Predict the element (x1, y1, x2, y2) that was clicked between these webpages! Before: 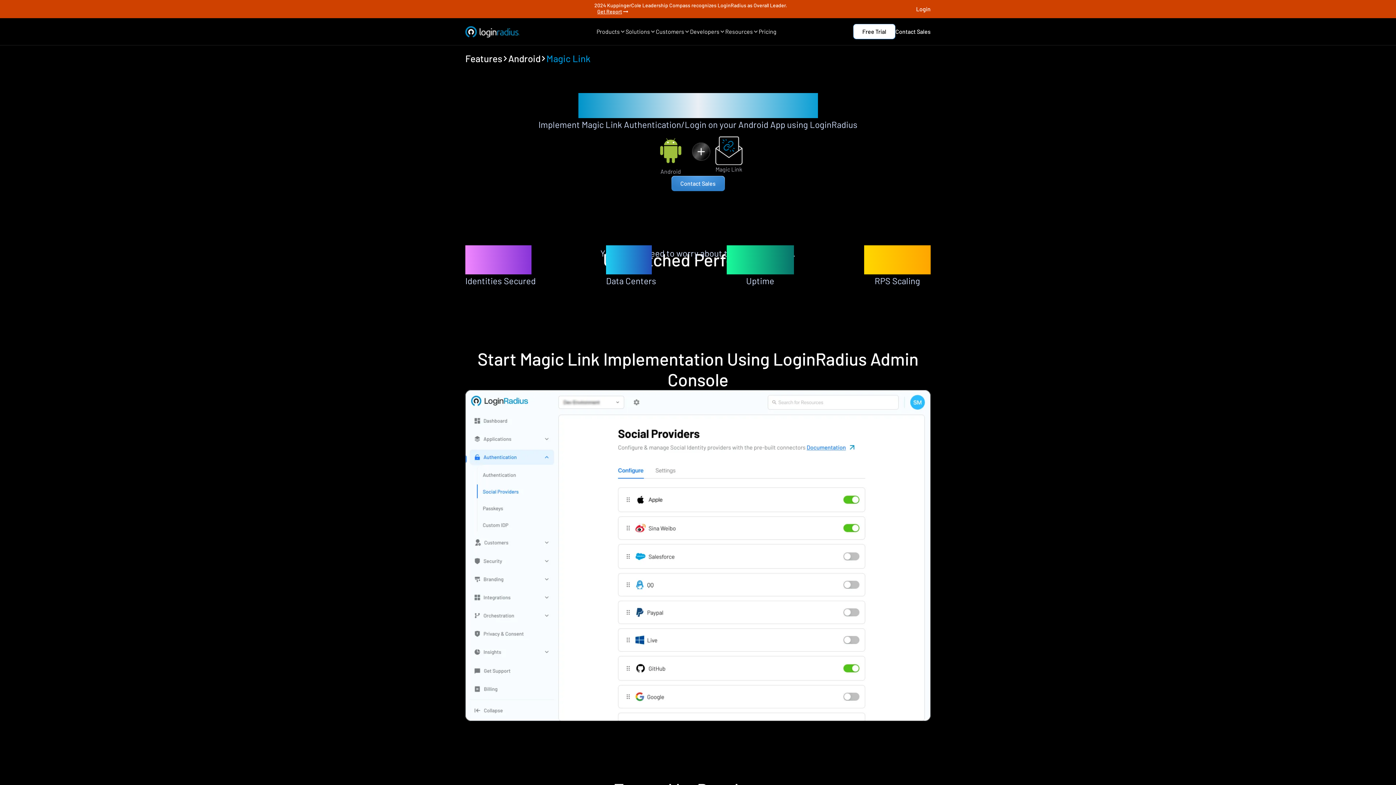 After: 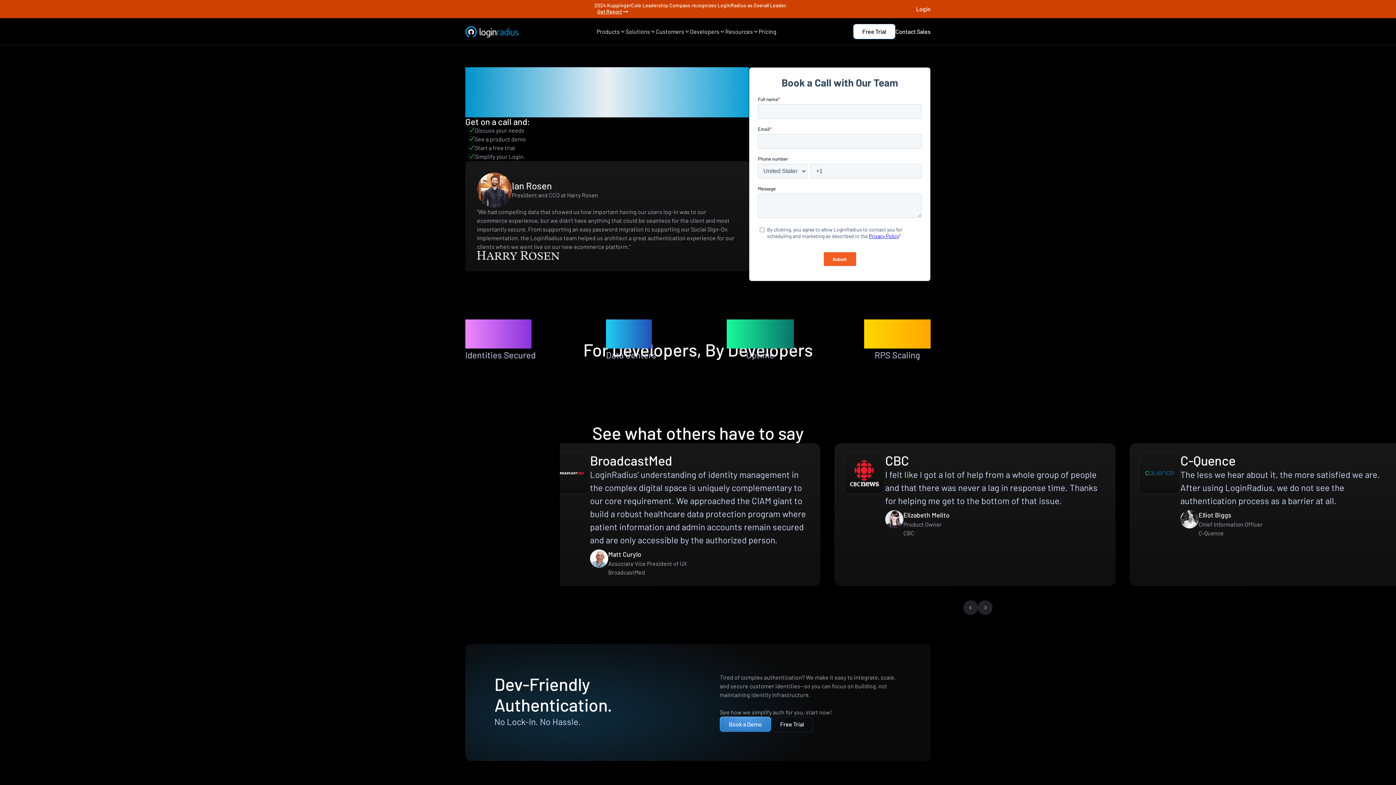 Action: bbox: (671, 175, 724, 191) label: Contact Sales